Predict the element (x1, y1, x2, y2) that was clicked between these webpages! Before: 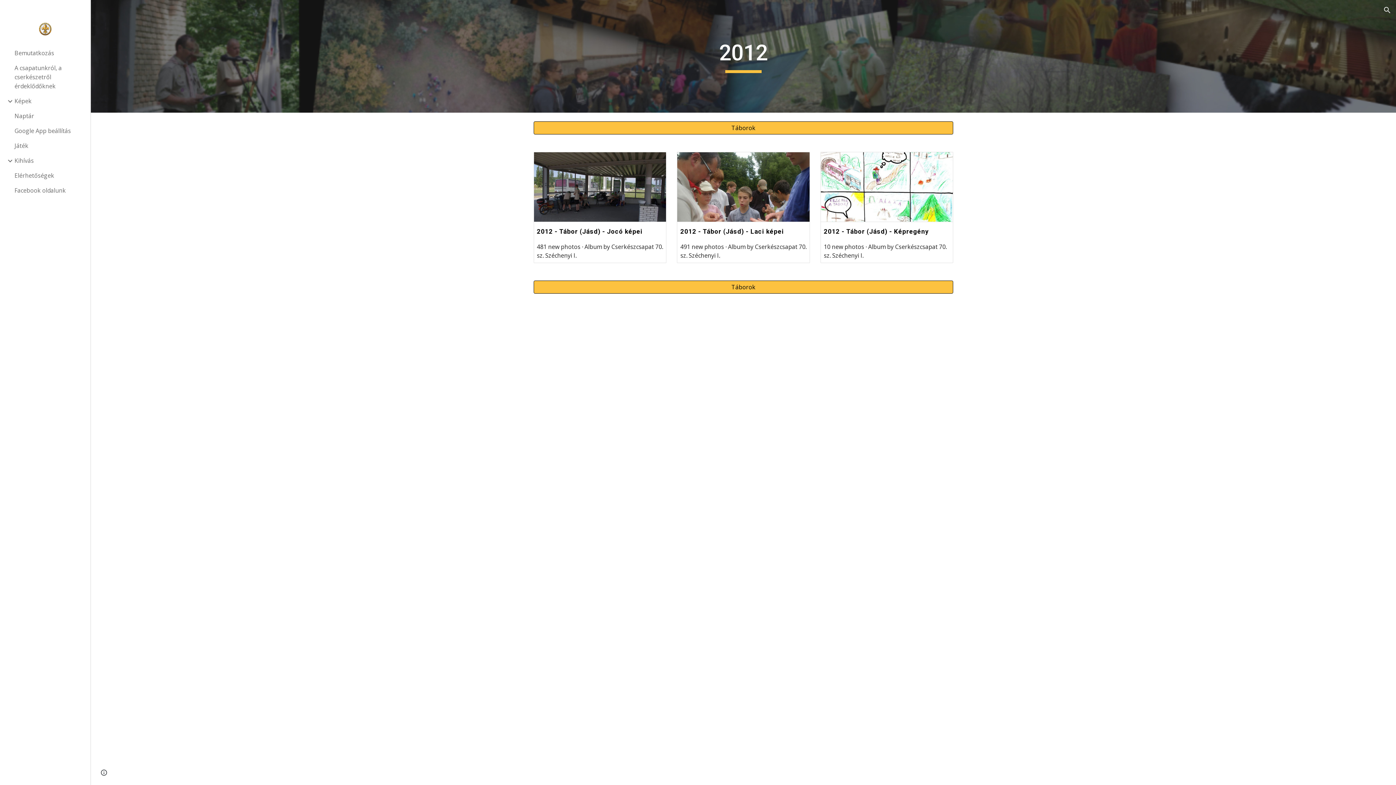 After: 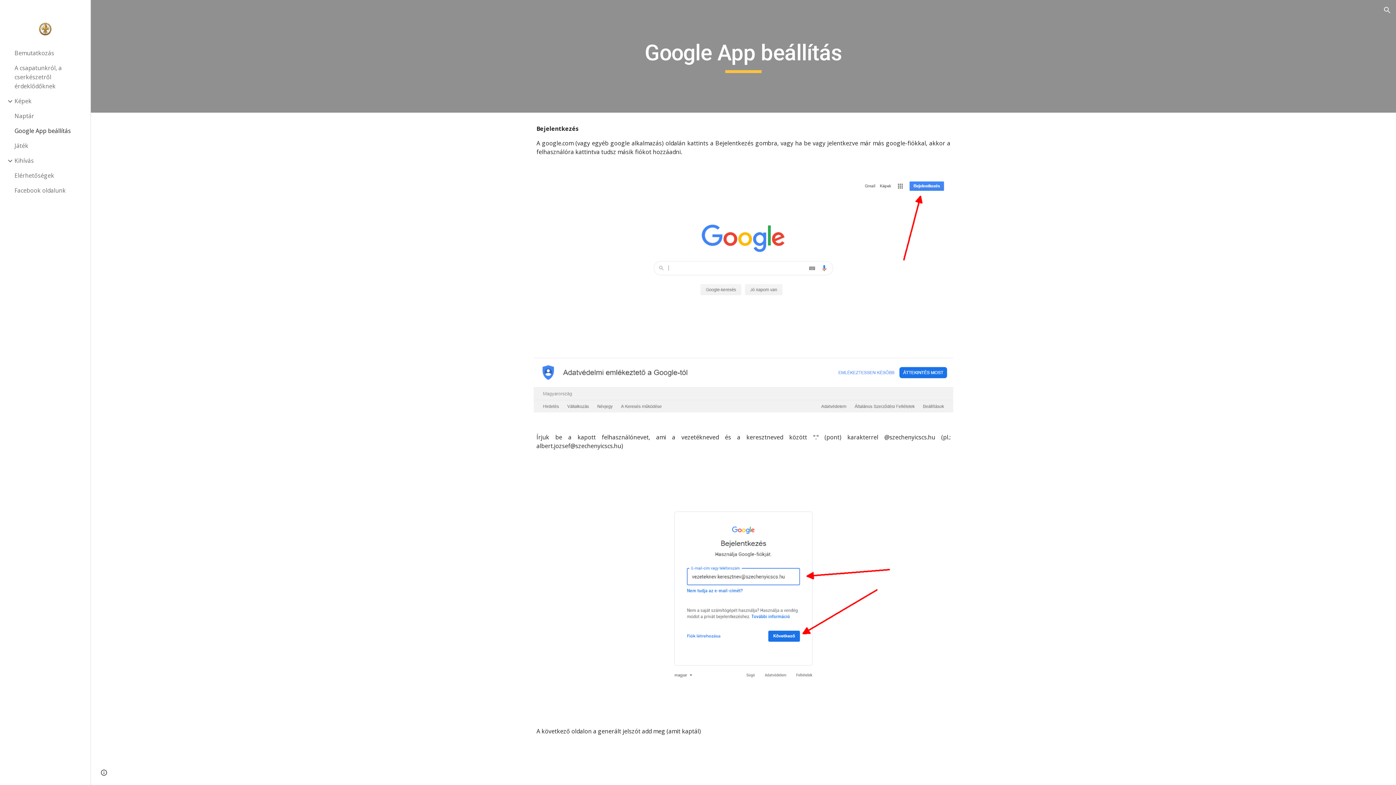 Action: label: Google App beállítás bbox: (13, 123, 86, 138)